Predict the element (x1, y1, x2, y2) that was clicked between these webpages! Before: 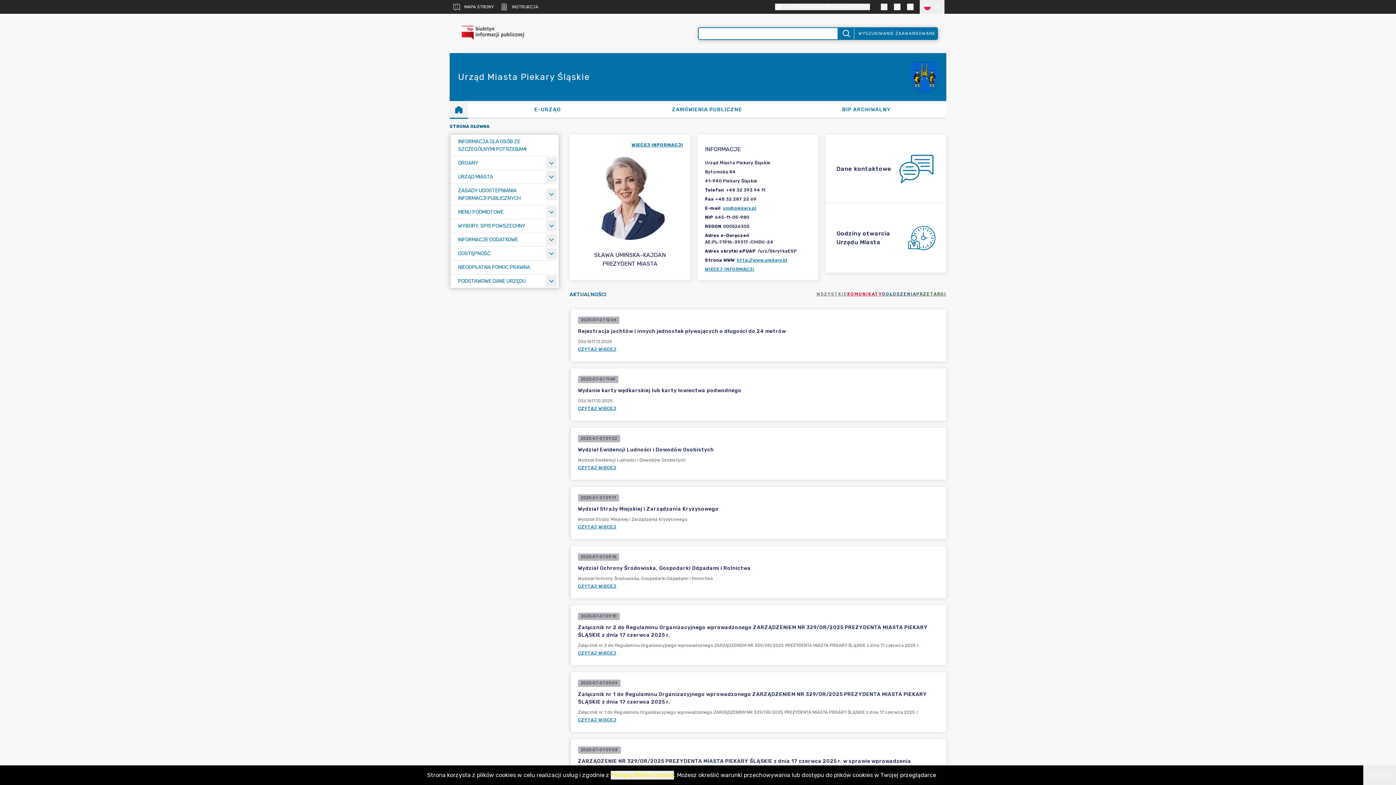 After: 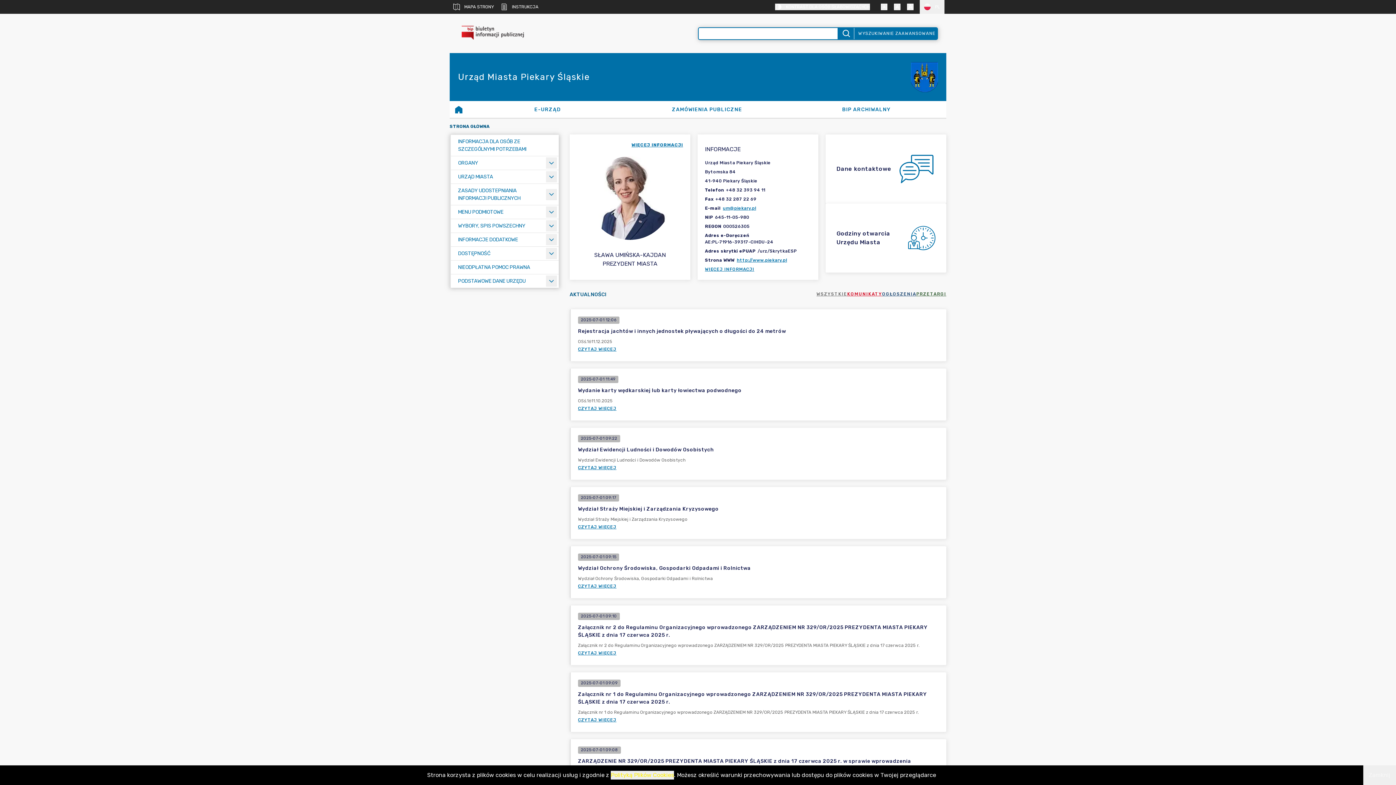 Action: label: WSZYSTKIE bbox: (816, 291, 847, 296)